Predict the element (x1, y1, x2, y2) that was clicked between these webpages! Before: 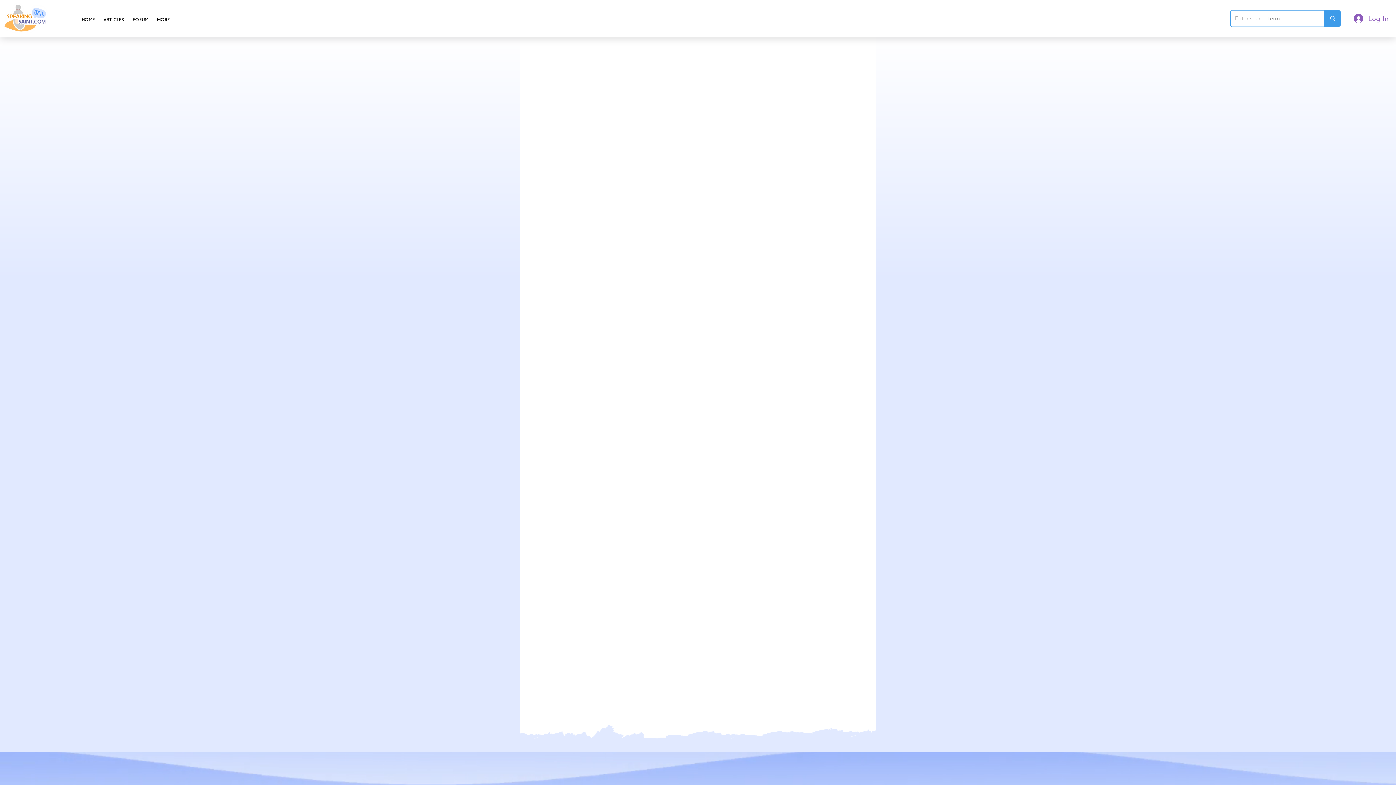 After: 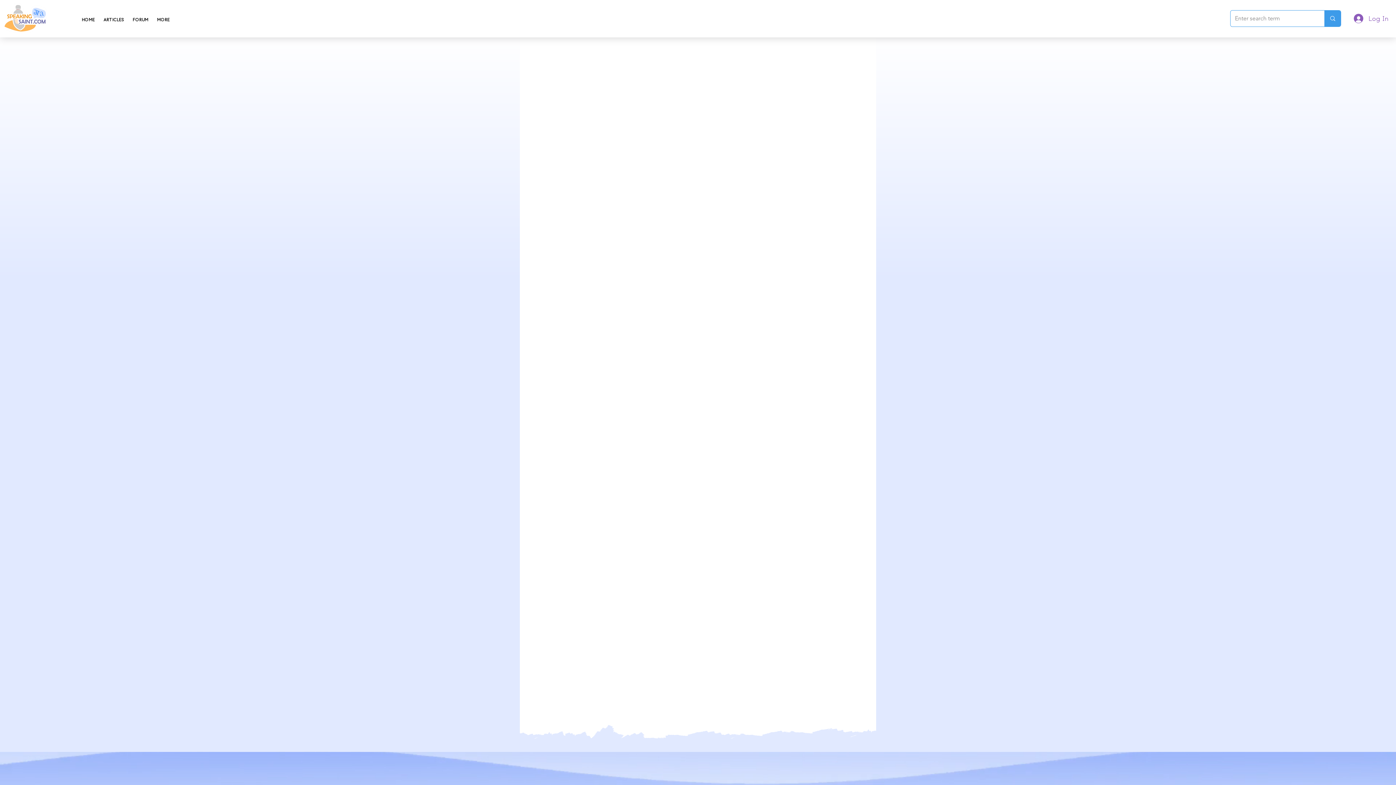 Action: label: Instagram bbox: (548, 659, 557, 668)